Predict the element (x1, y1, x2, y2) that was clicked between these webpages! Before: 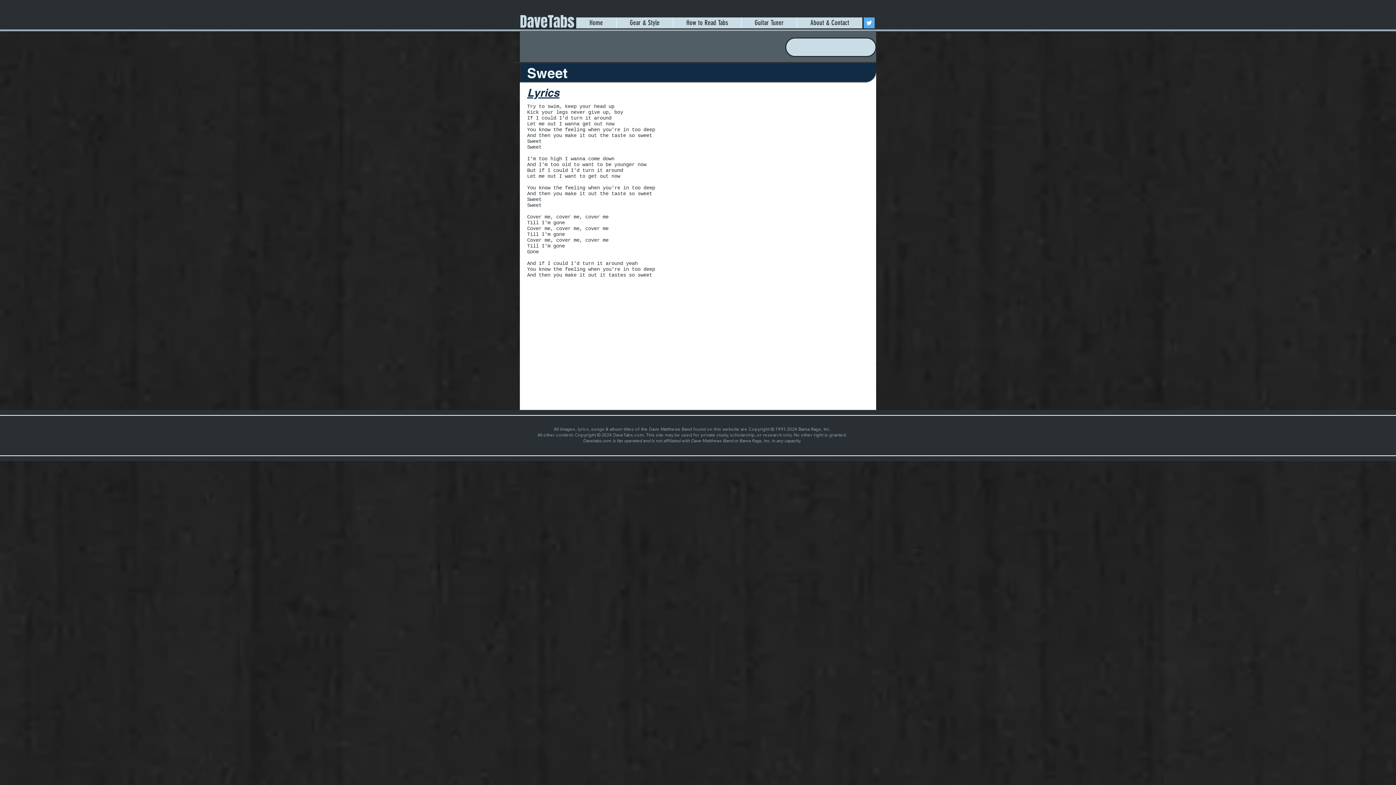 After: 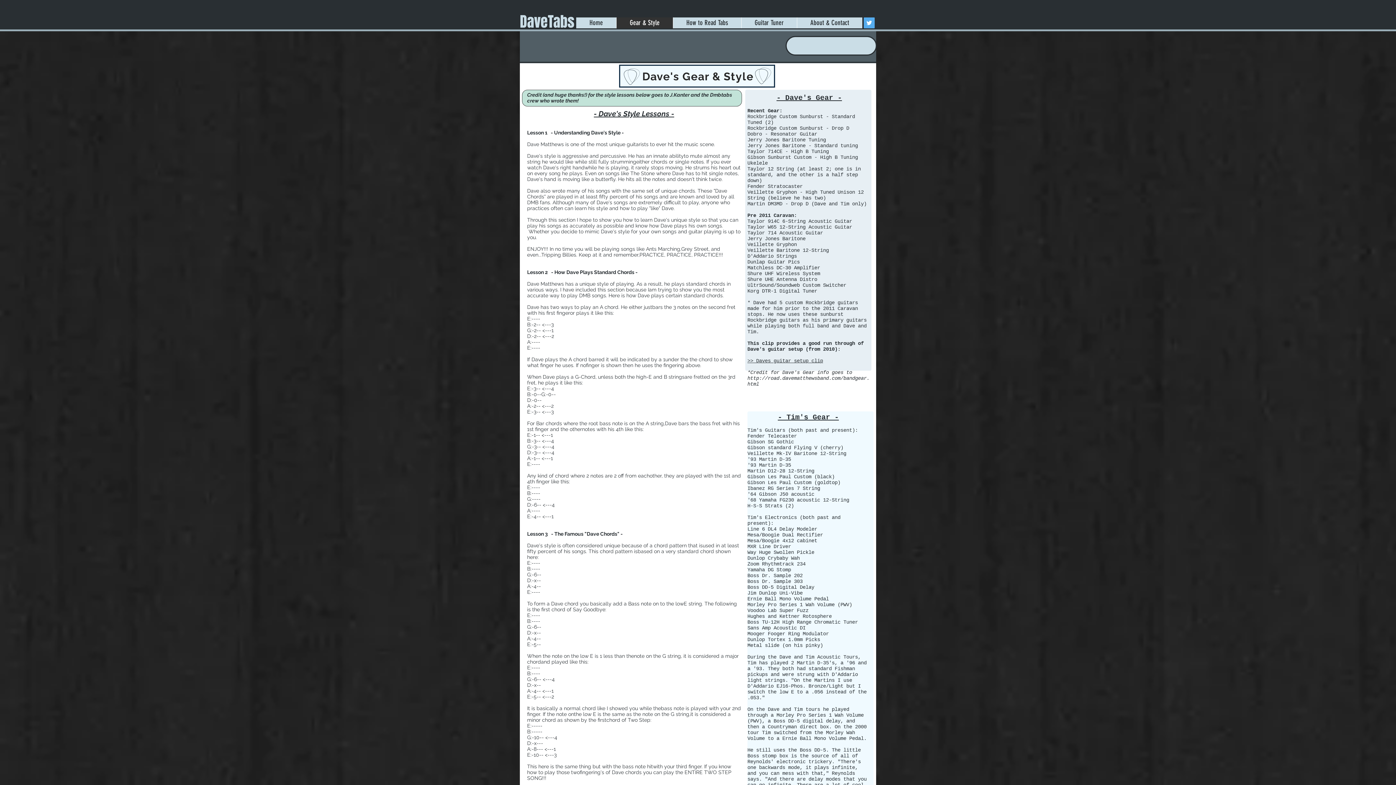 Action: bbox: (616, 17, 673, 28) label: Gear & Style